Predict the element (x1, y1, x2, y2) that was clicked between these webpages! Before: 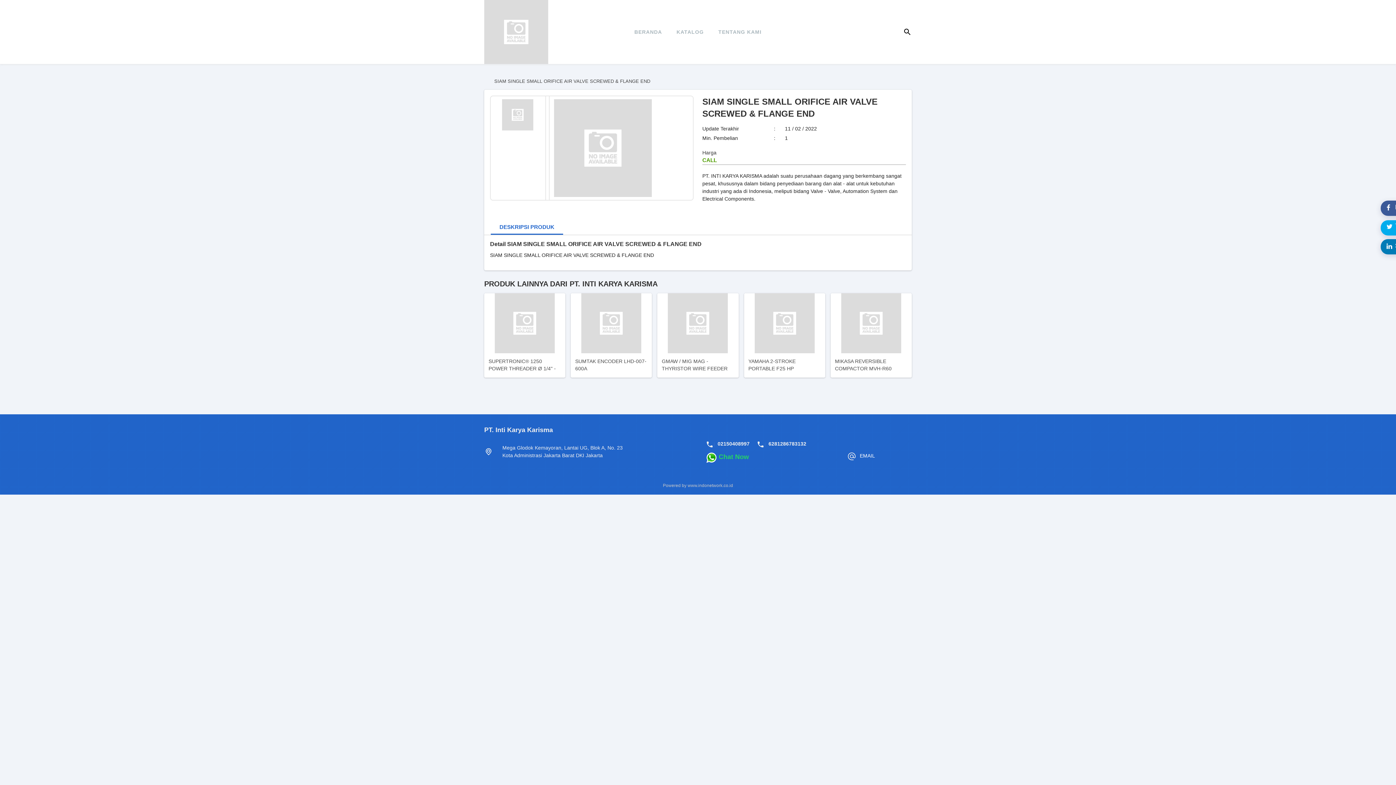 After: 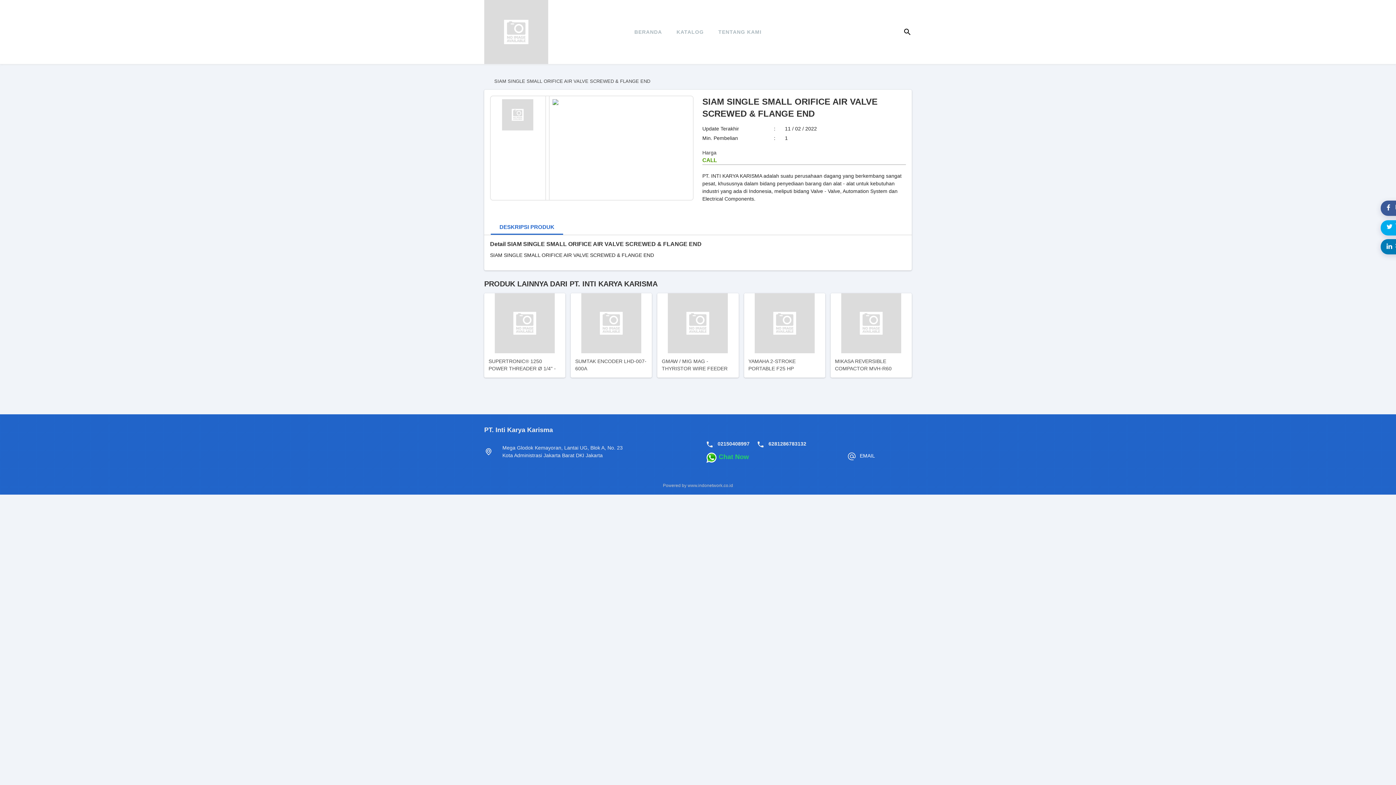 Action: bbox: (493, 99, 541, 130)